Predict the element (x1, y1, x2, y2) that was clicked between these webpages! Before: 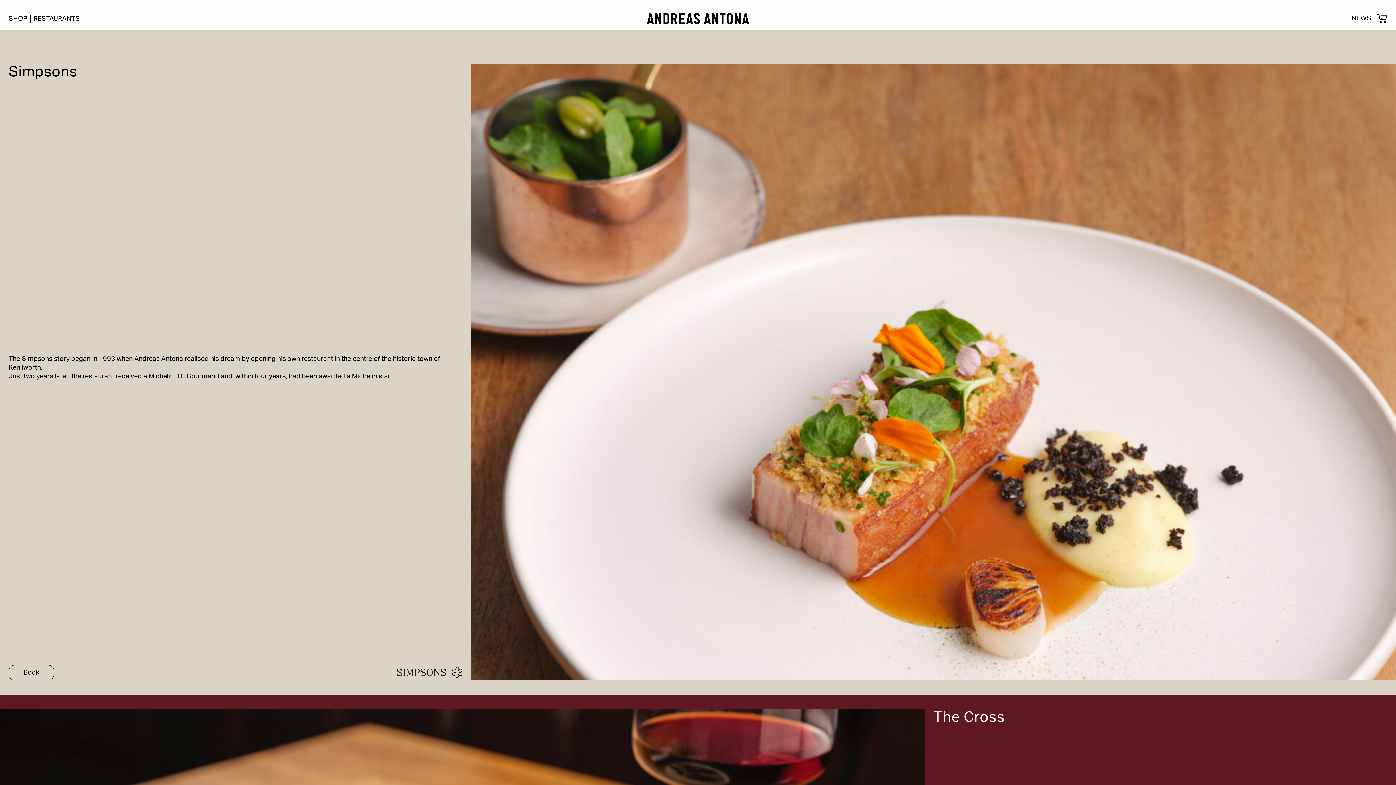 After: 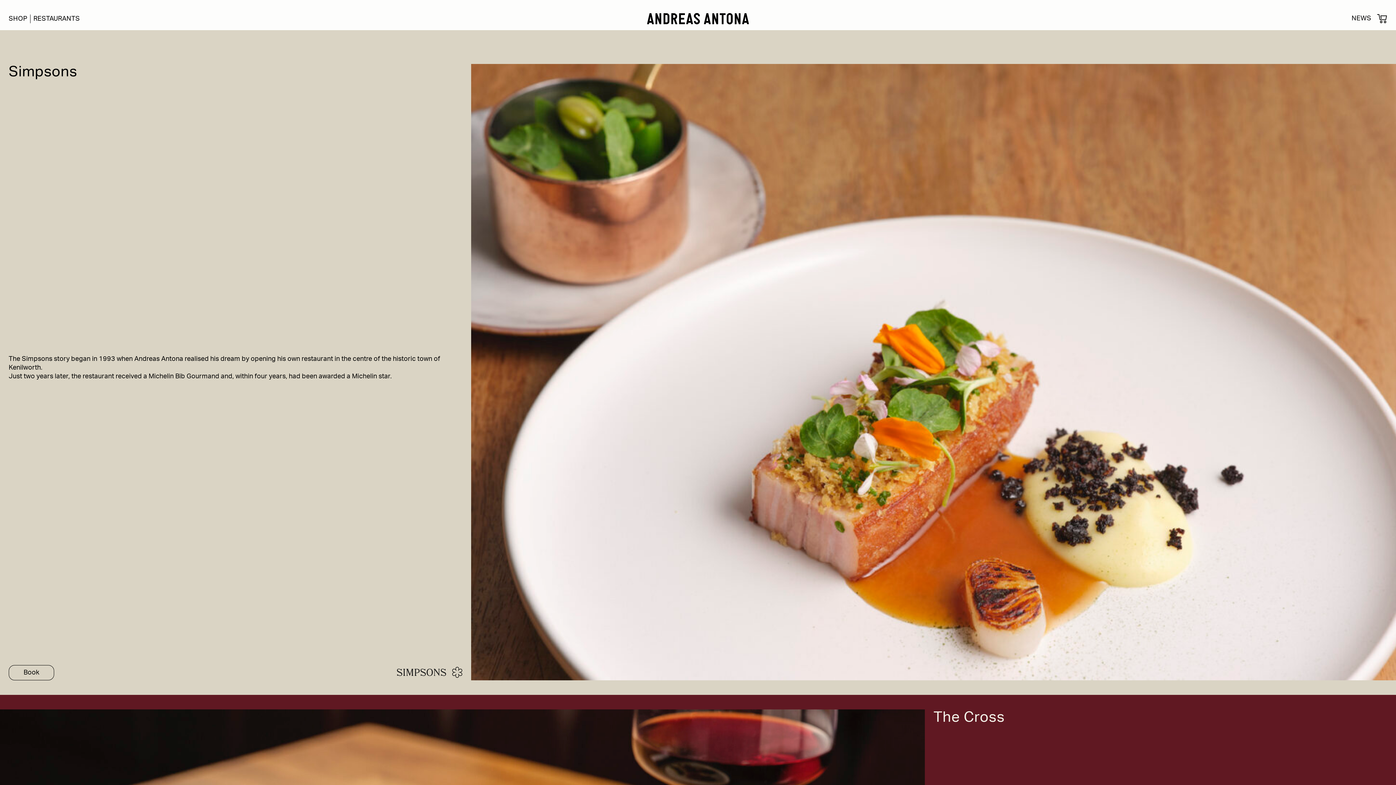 Action: bbox: (8, 665, 54, 680) label: Book